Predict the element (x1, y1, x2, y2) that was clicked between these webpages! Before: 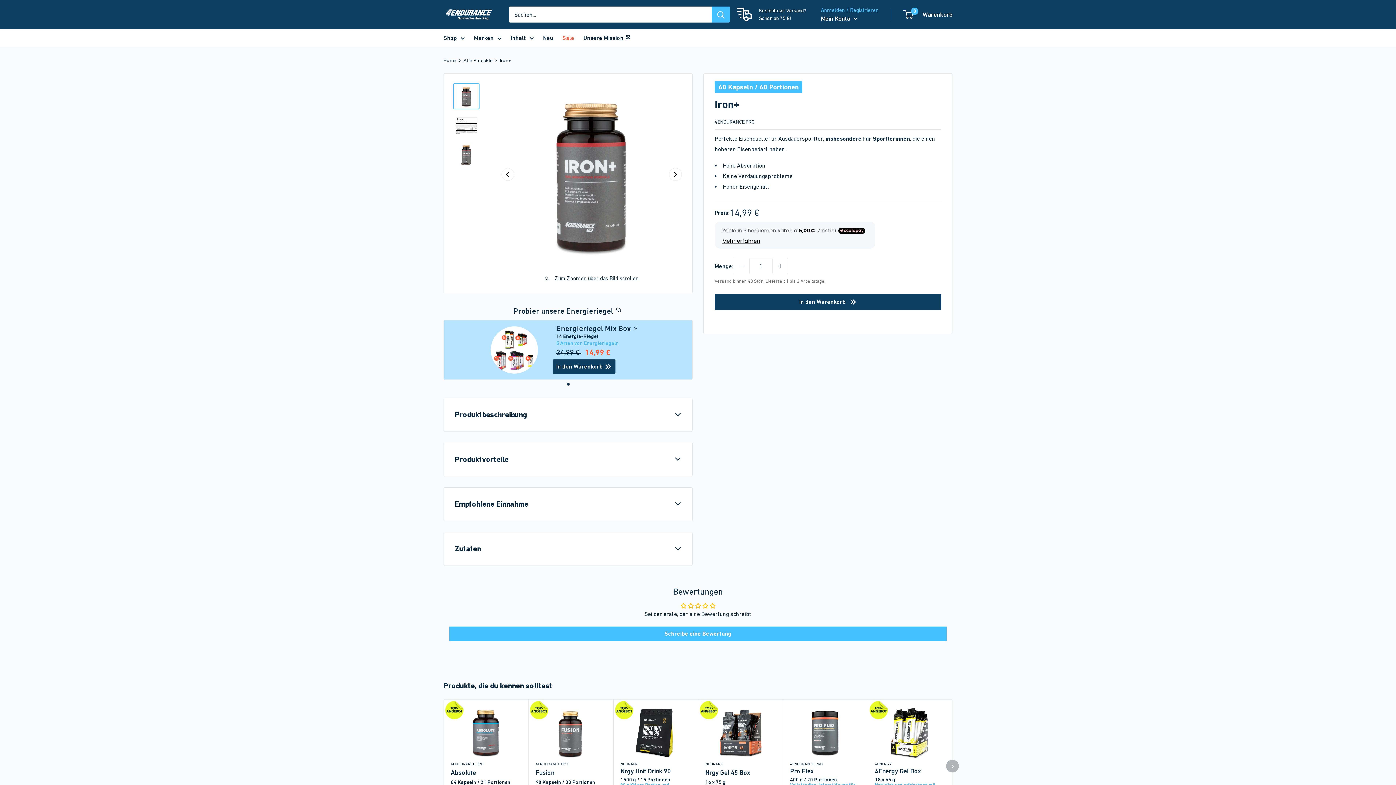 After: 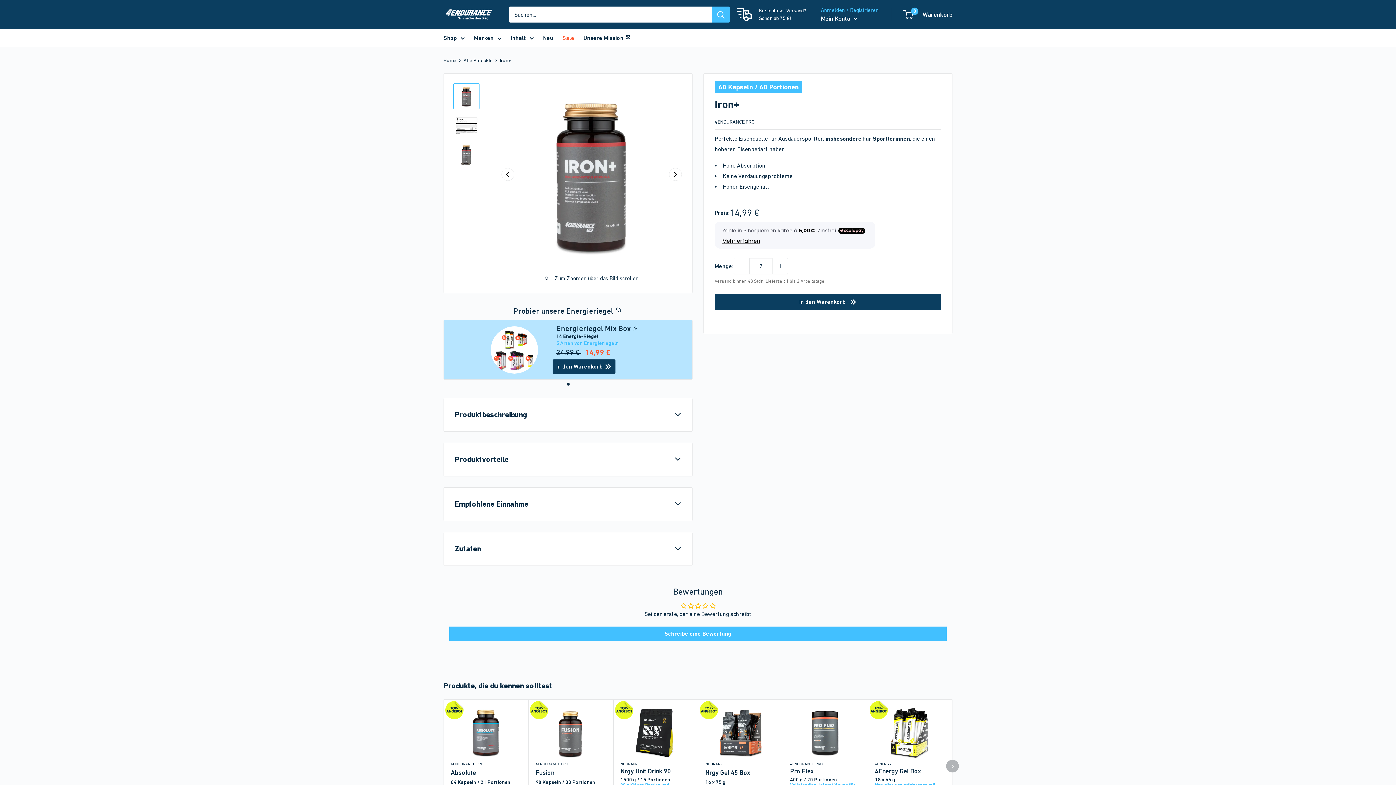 Action: bbox: (772, 258, 788, 273) label: Menge um 1 erhöhen